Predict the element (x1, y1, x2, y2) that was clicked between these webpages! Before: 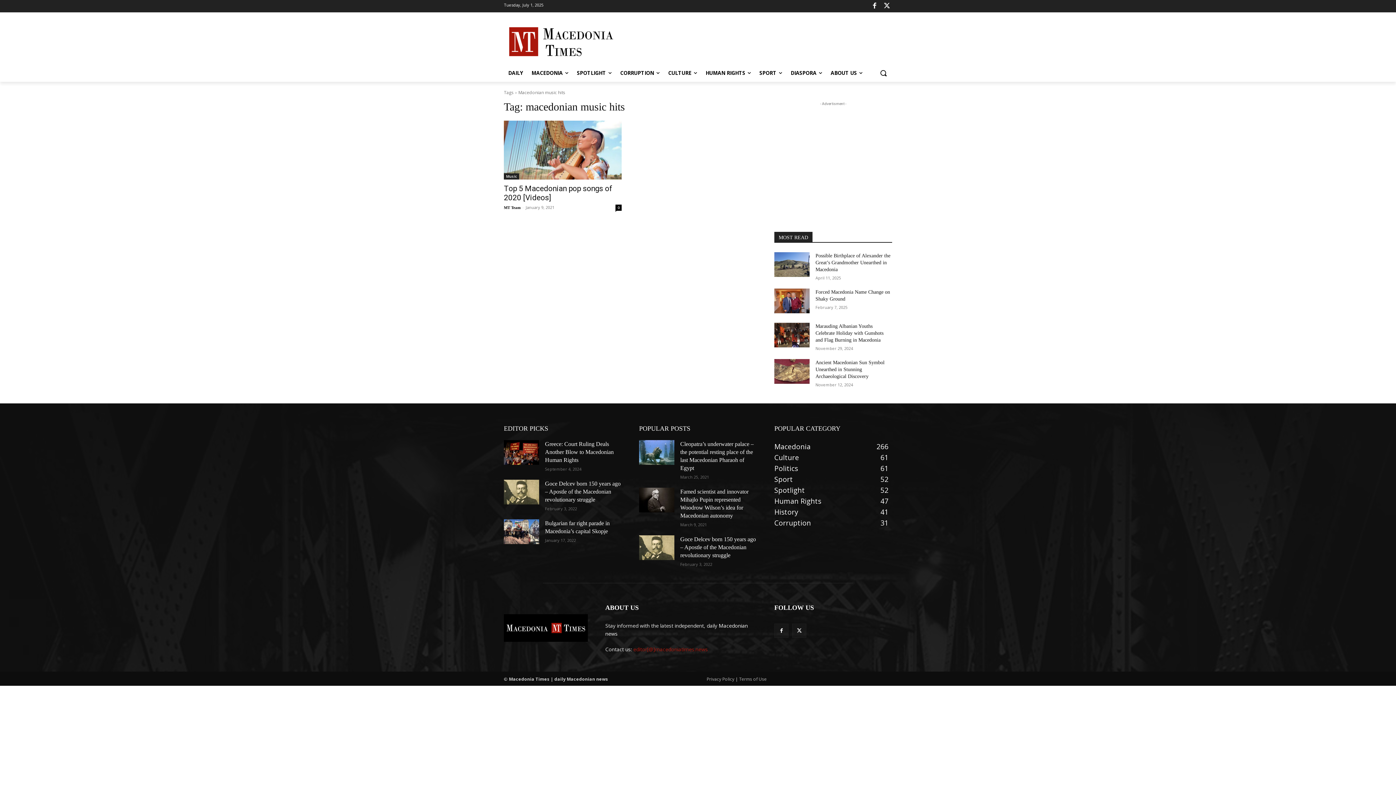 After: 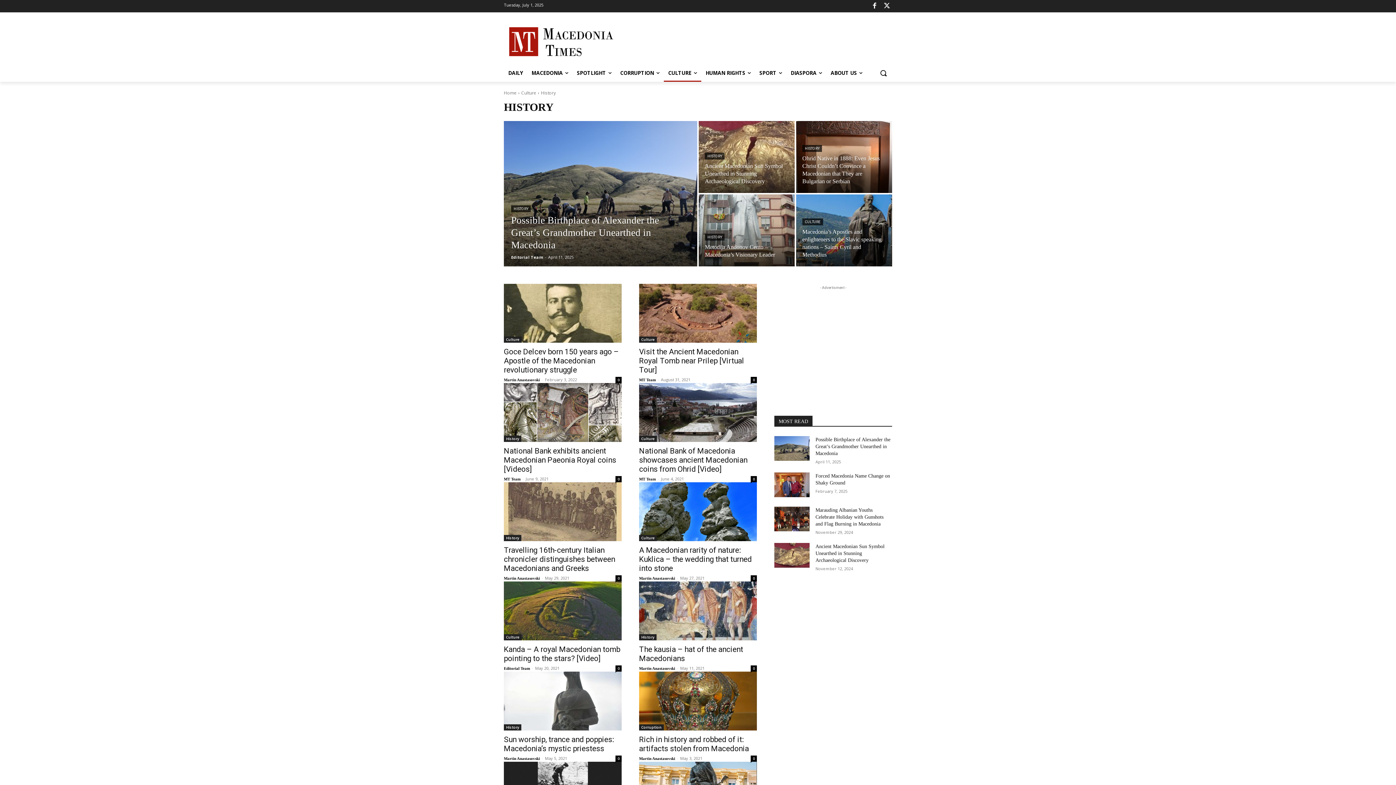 Action: label: History
41 bbox: (774, 507, 798, 517)